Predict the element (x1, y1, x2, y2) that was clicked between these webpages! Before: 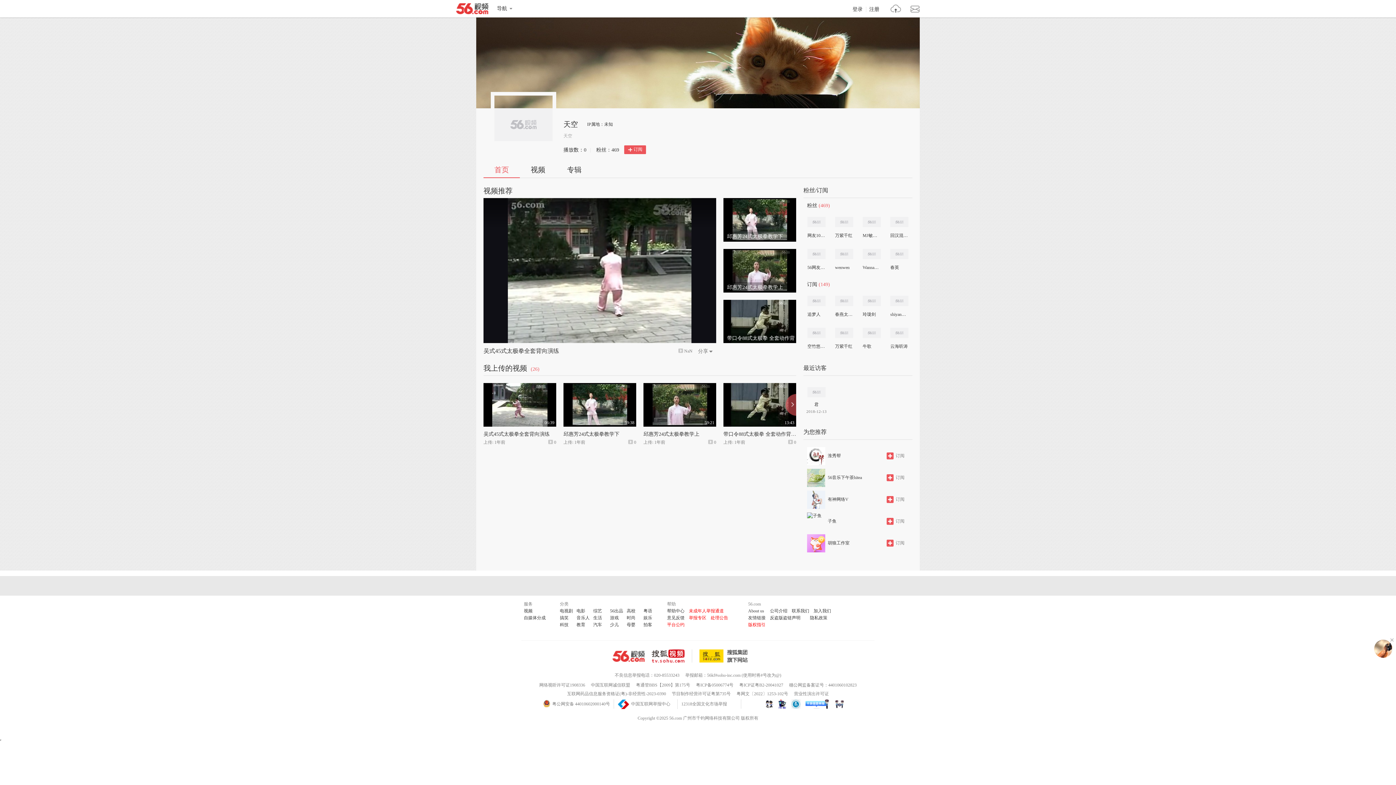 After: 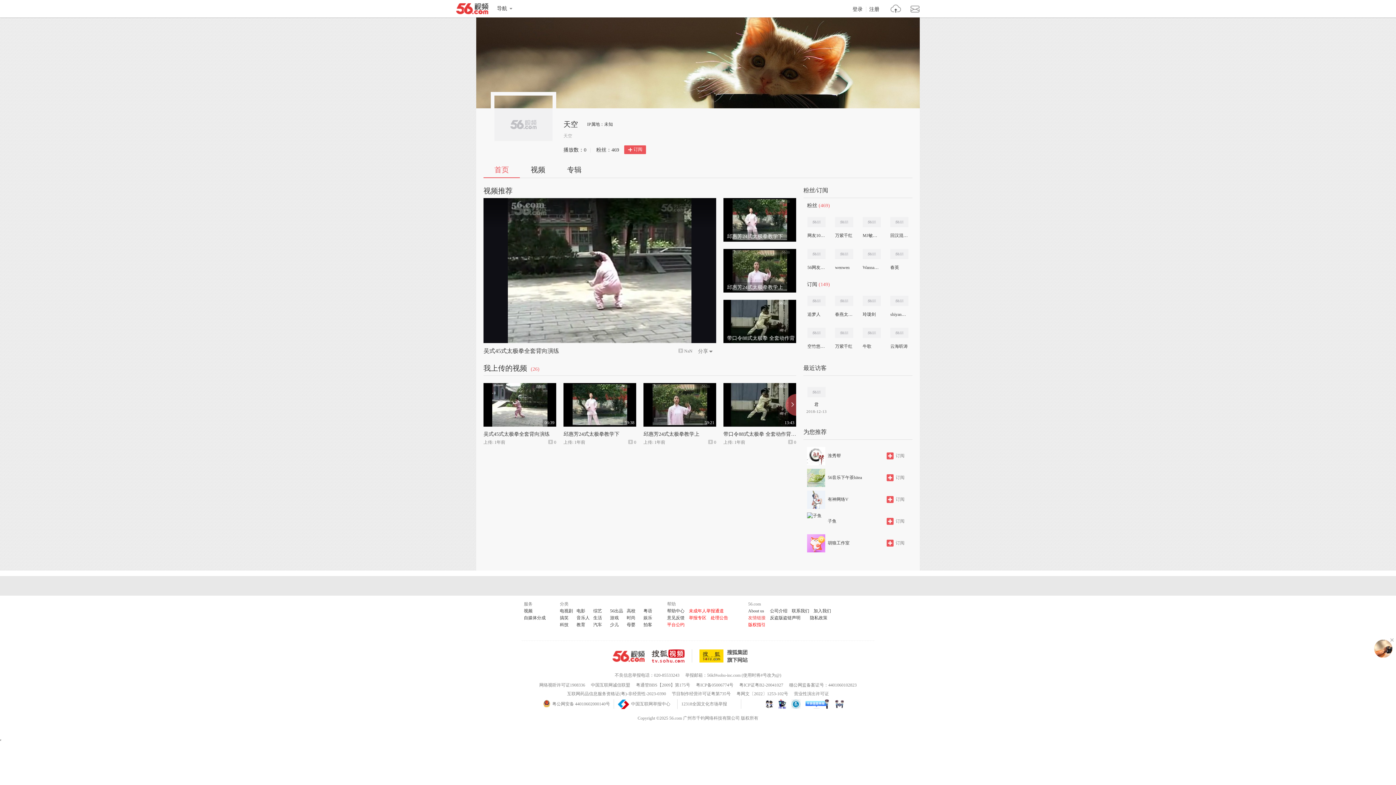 Action: label: 友情链接 bbox: (748, 615, 765, 620)